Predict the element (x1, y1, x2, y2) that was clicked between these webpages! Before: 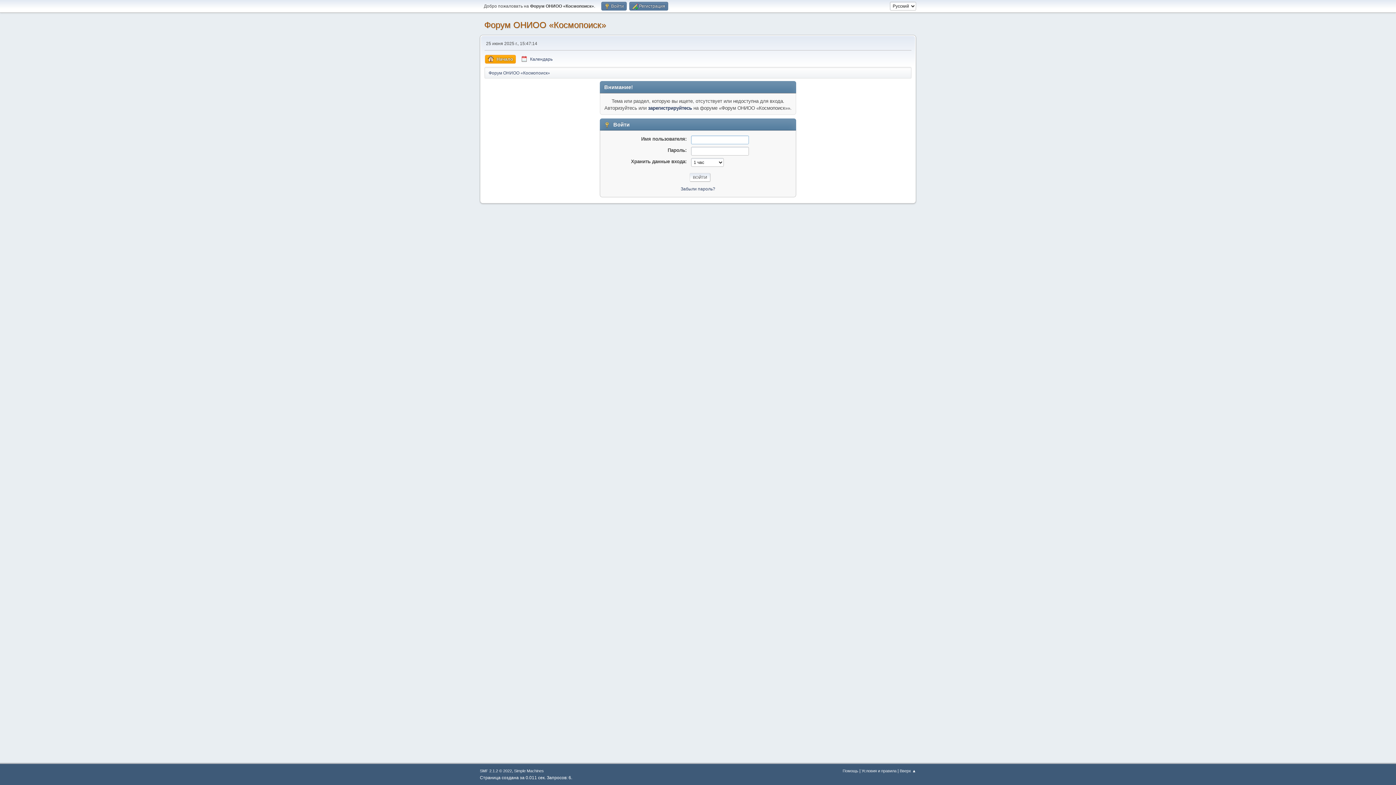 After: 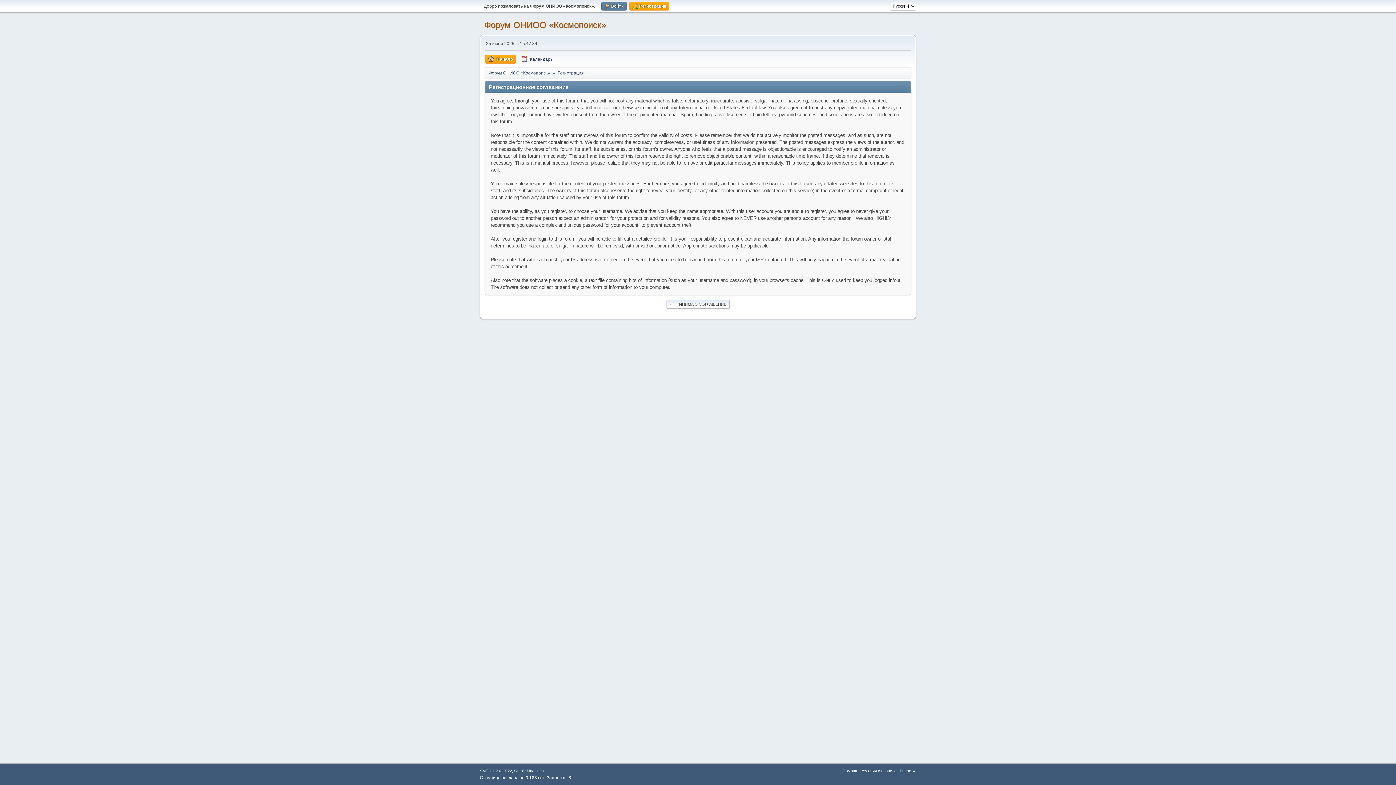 Action: label: зарегистрируйтесь bbox: (648, 105, 692, 110)